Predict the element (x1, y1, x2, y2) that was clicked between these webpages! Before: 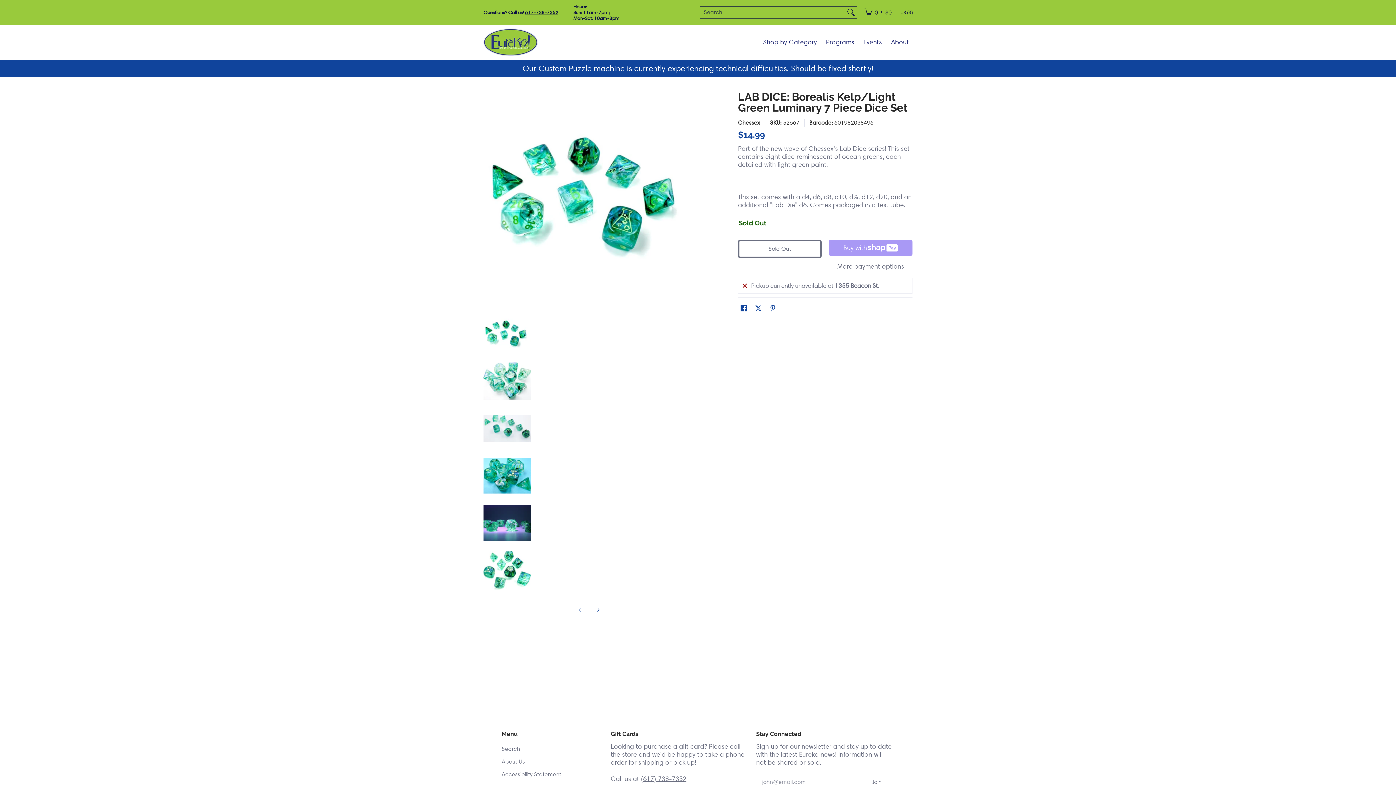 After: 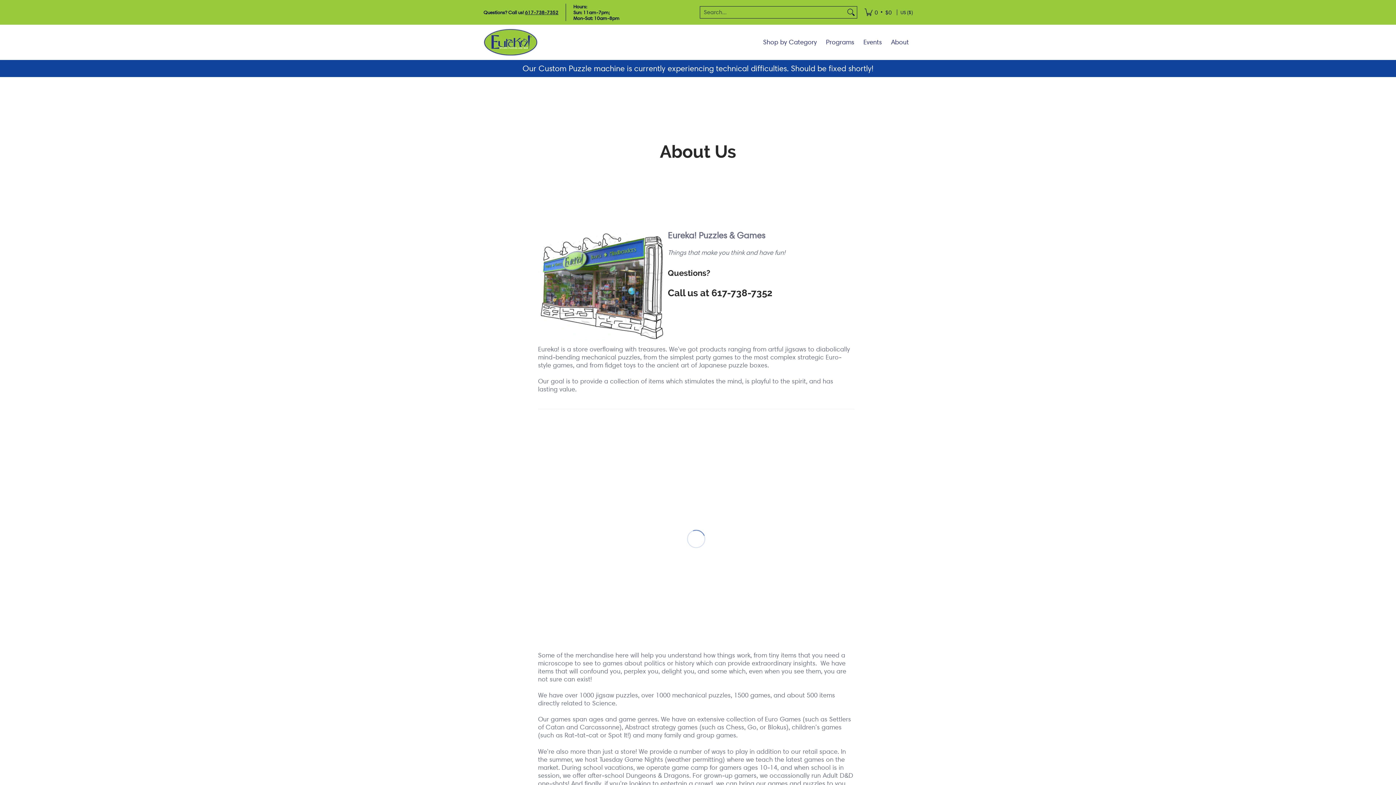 Action: label: About Us bbox: (501, 755, 603, 768)